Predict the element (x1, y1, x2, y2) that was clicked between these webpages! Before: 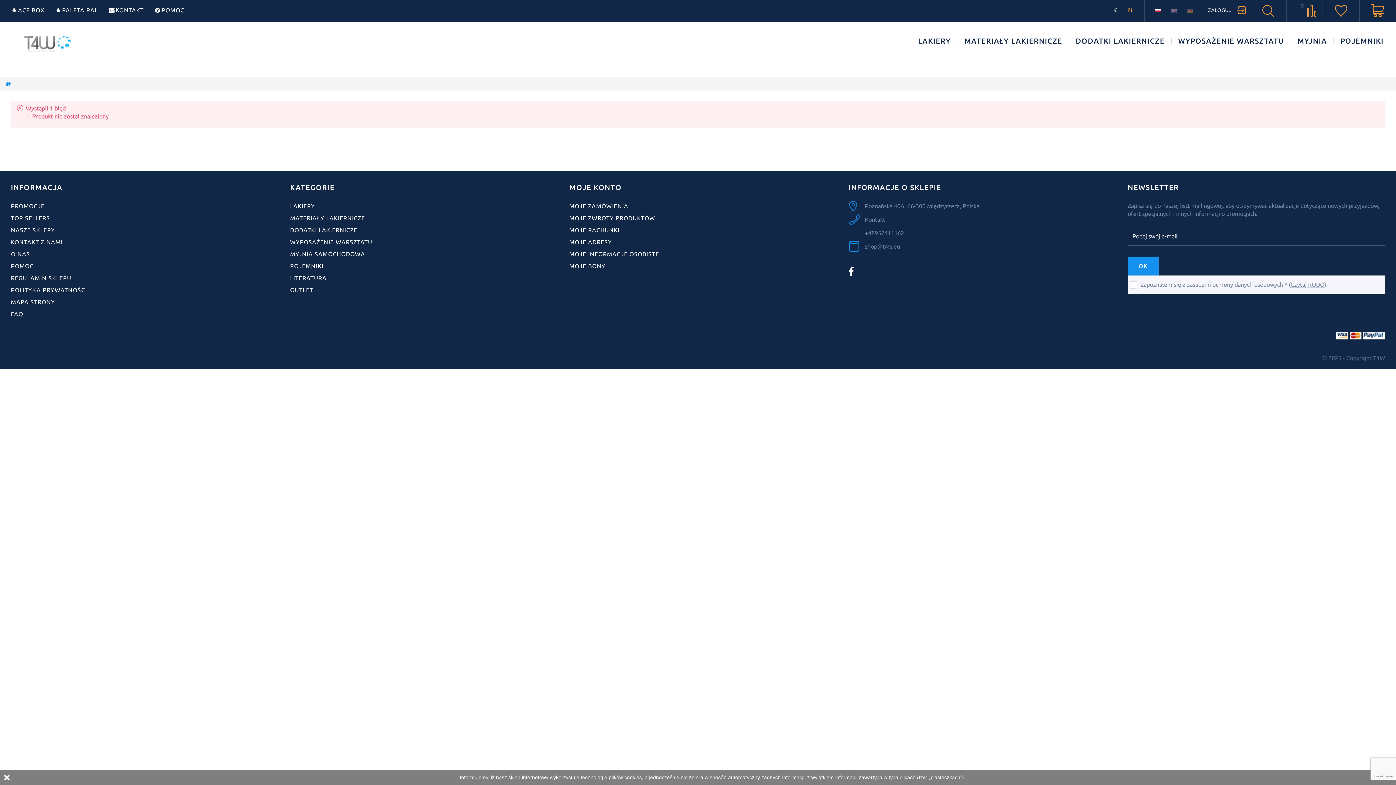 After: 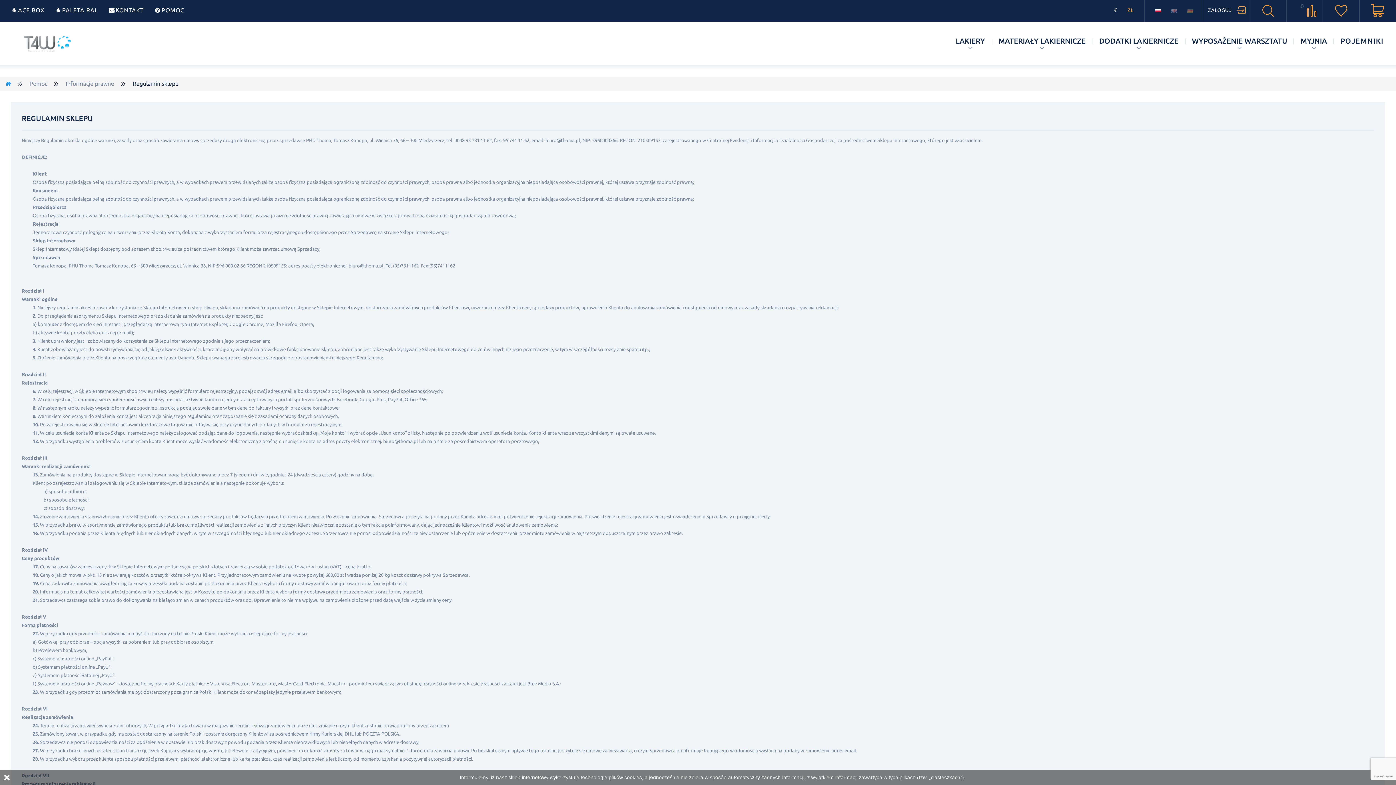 Action: label: REGULAMIN SKLEPU bbox: (10, 274, 71, 281)